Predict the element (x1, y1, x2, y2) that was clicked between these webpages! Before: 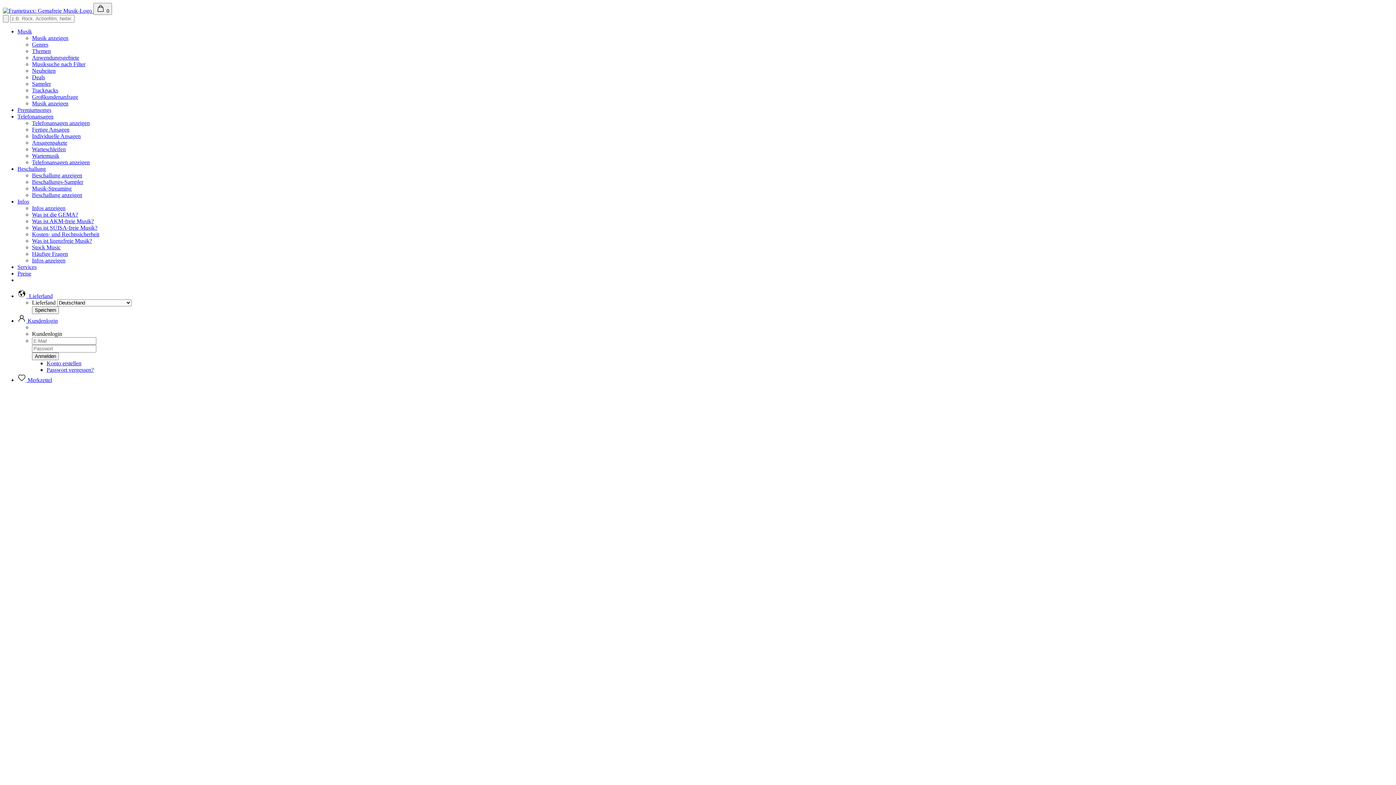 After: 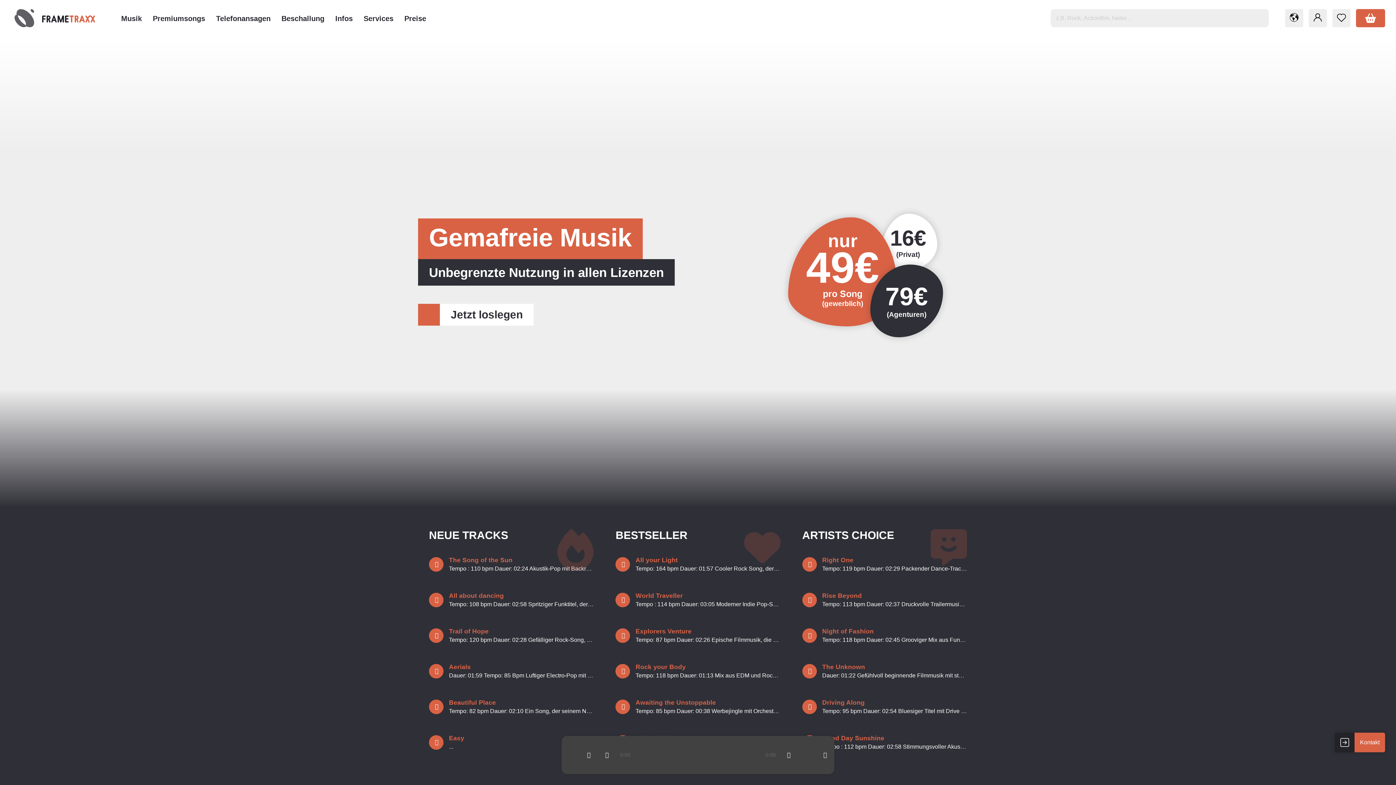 Action: bbox: (17, 293, 52, 299) label:   Lieferland